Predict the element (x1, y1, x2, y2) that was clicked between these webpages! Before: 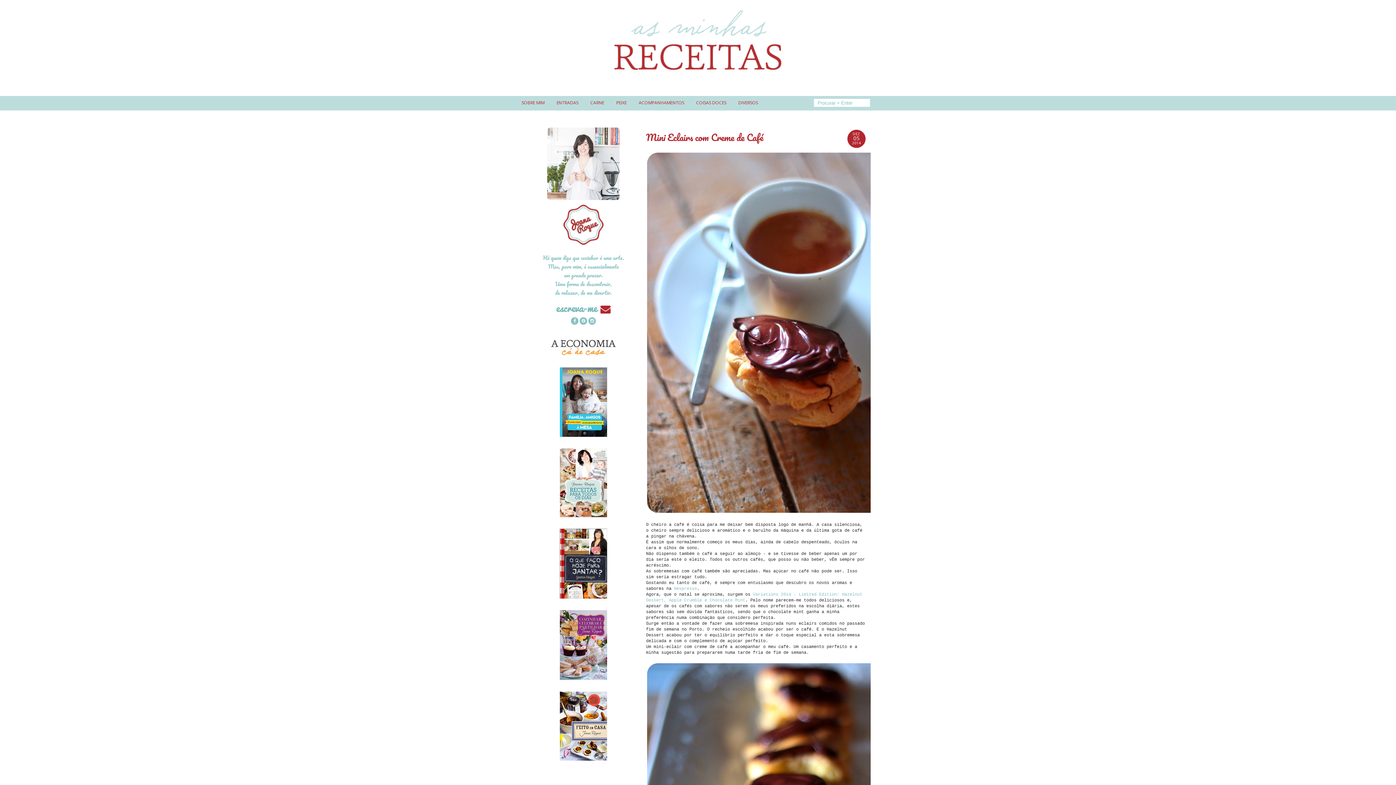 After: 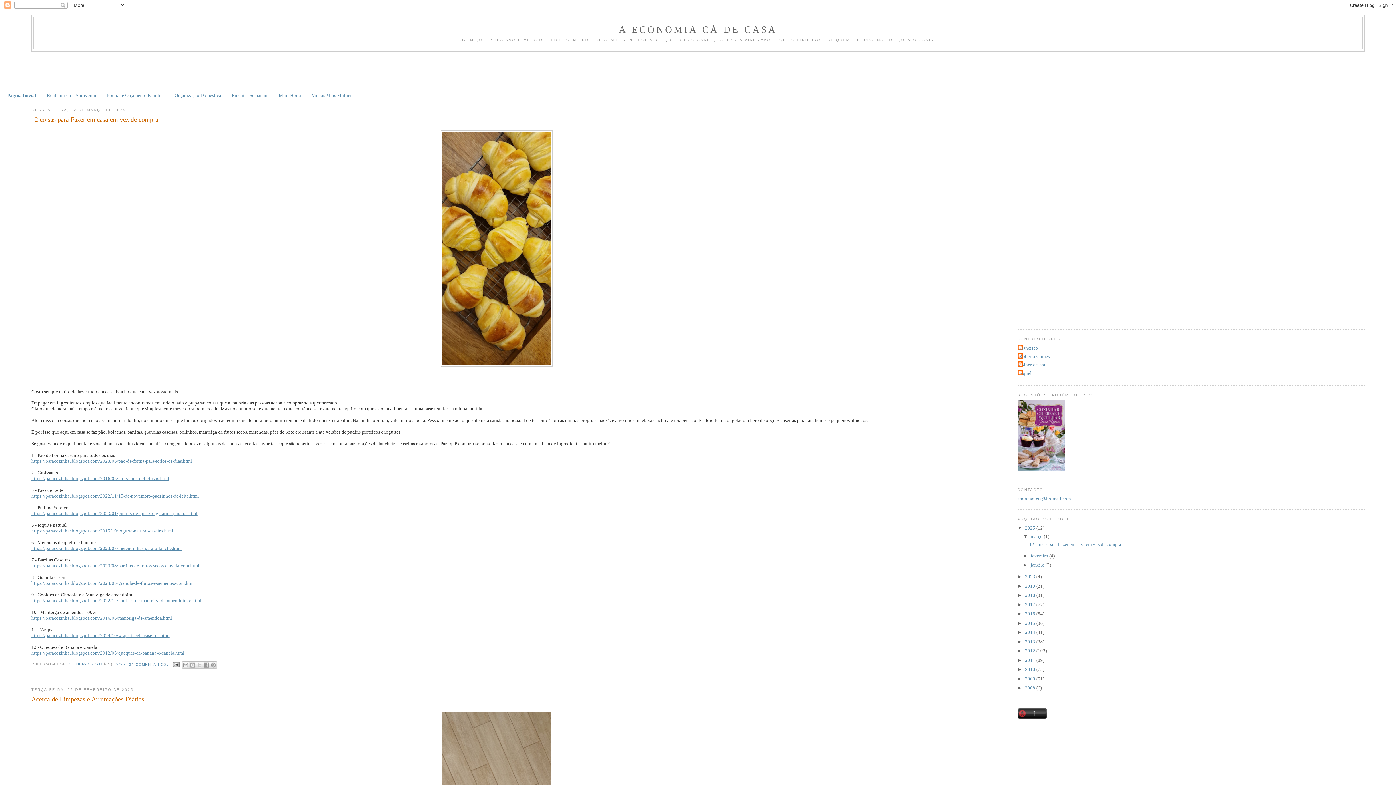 Action: bbox: (530, 337, 636, 356)